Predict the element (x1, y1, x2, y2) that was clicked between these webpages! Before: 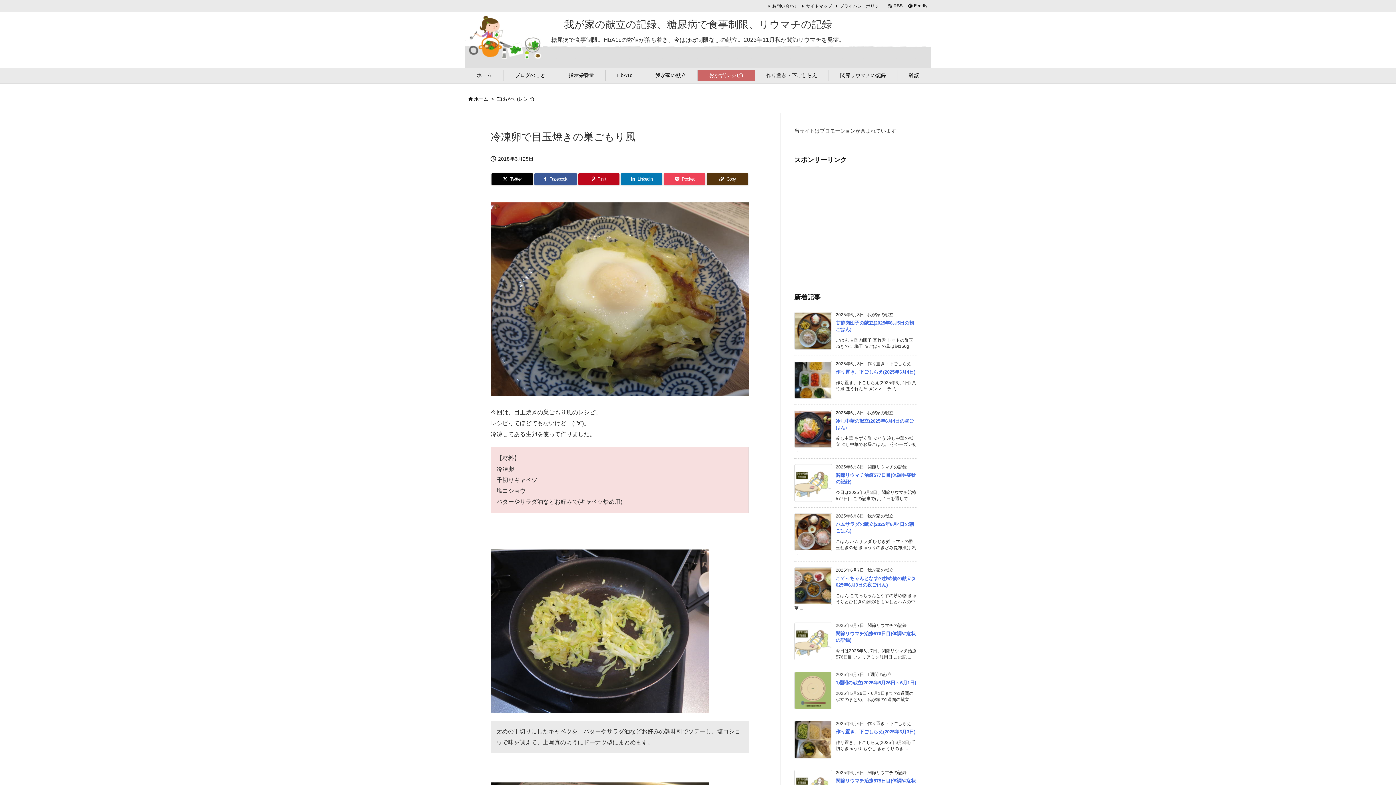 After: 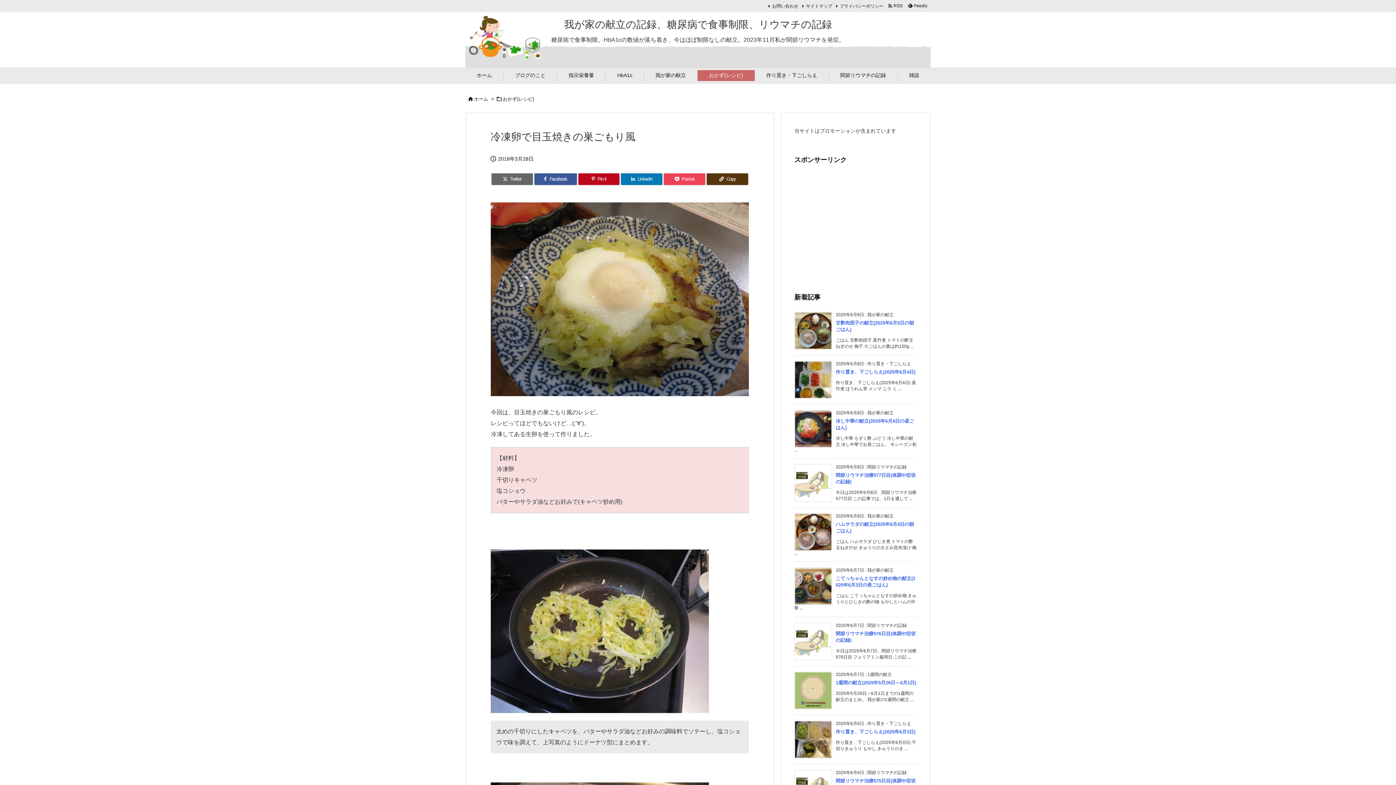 Action: label: Twitter bbox: (491, 173, 533, 185)